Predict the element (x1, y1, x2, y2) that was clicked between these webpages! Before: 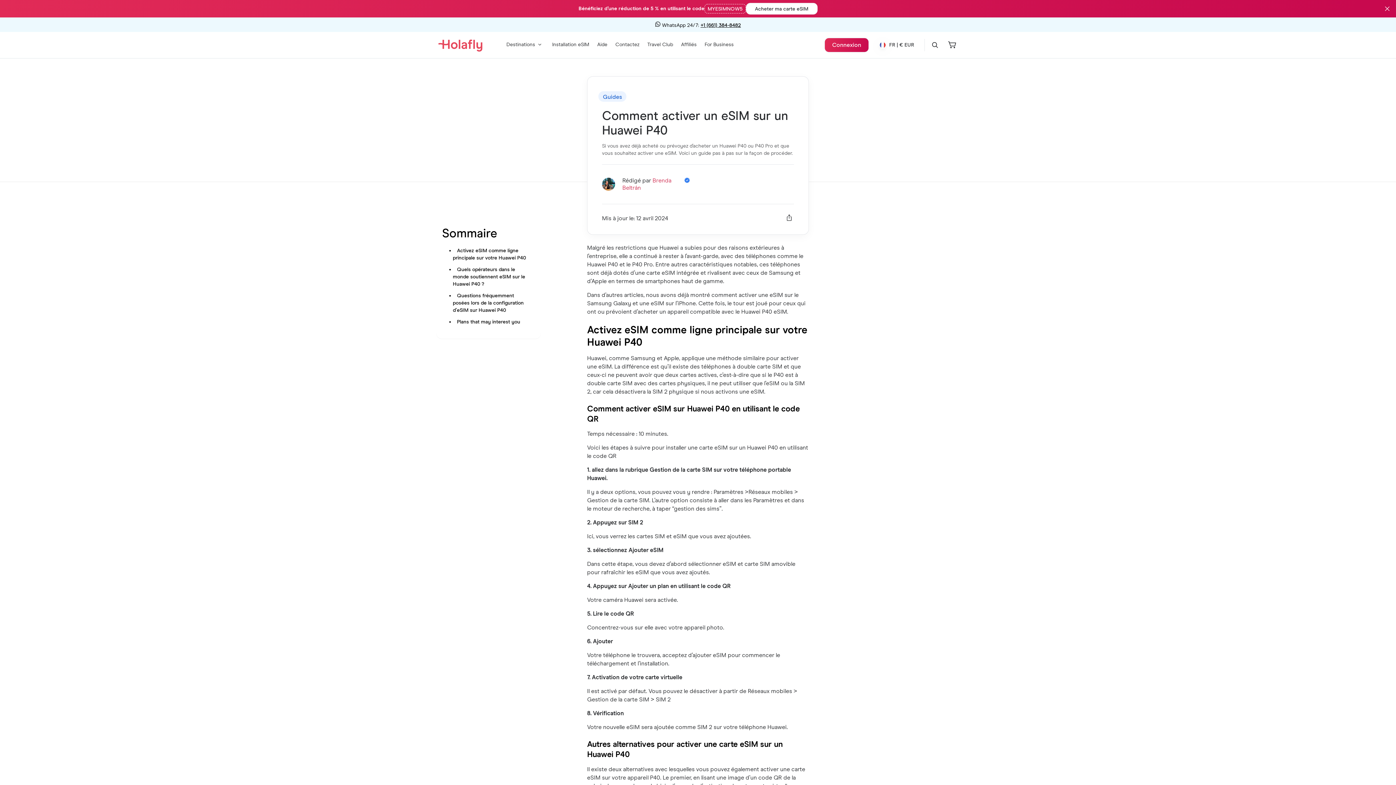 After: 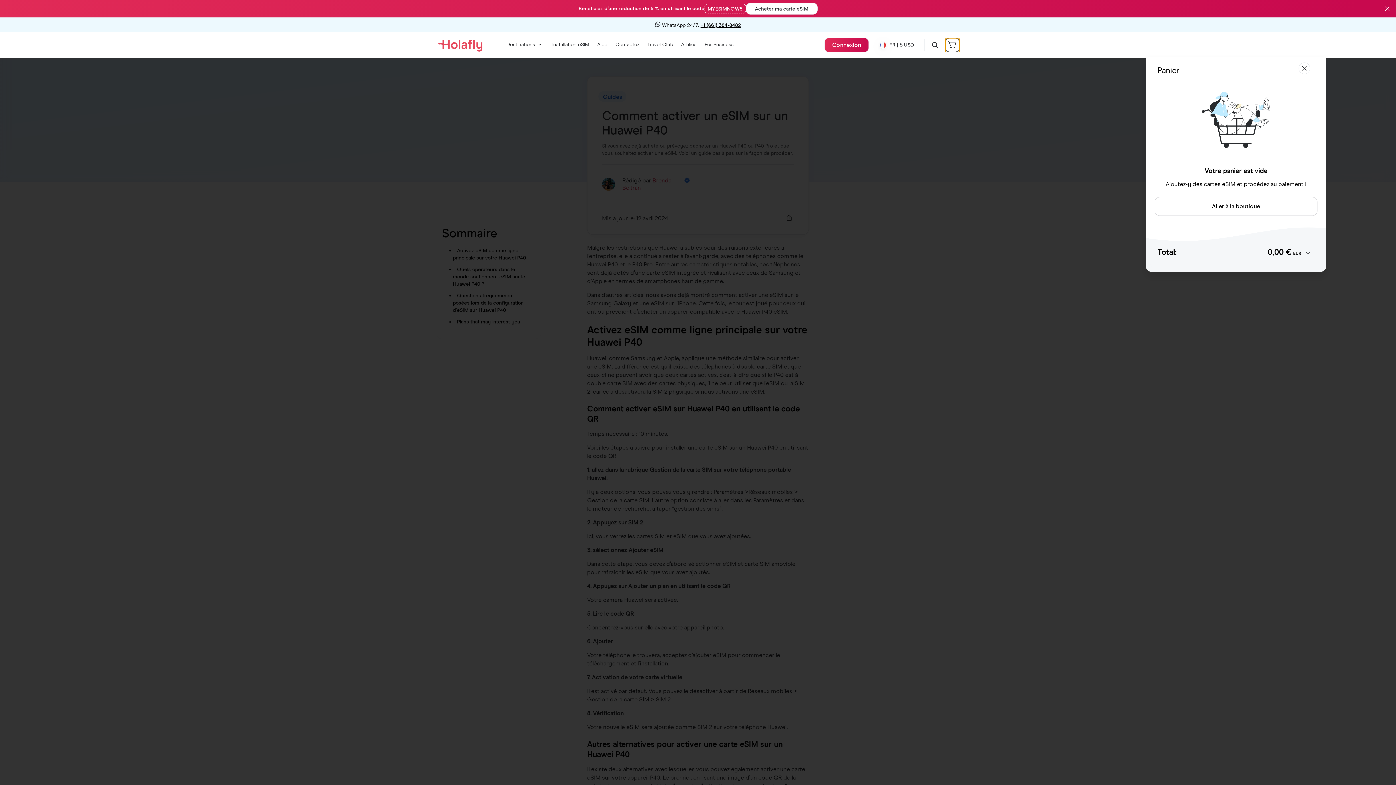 Action: bbox: (945, 37, 960, 52)